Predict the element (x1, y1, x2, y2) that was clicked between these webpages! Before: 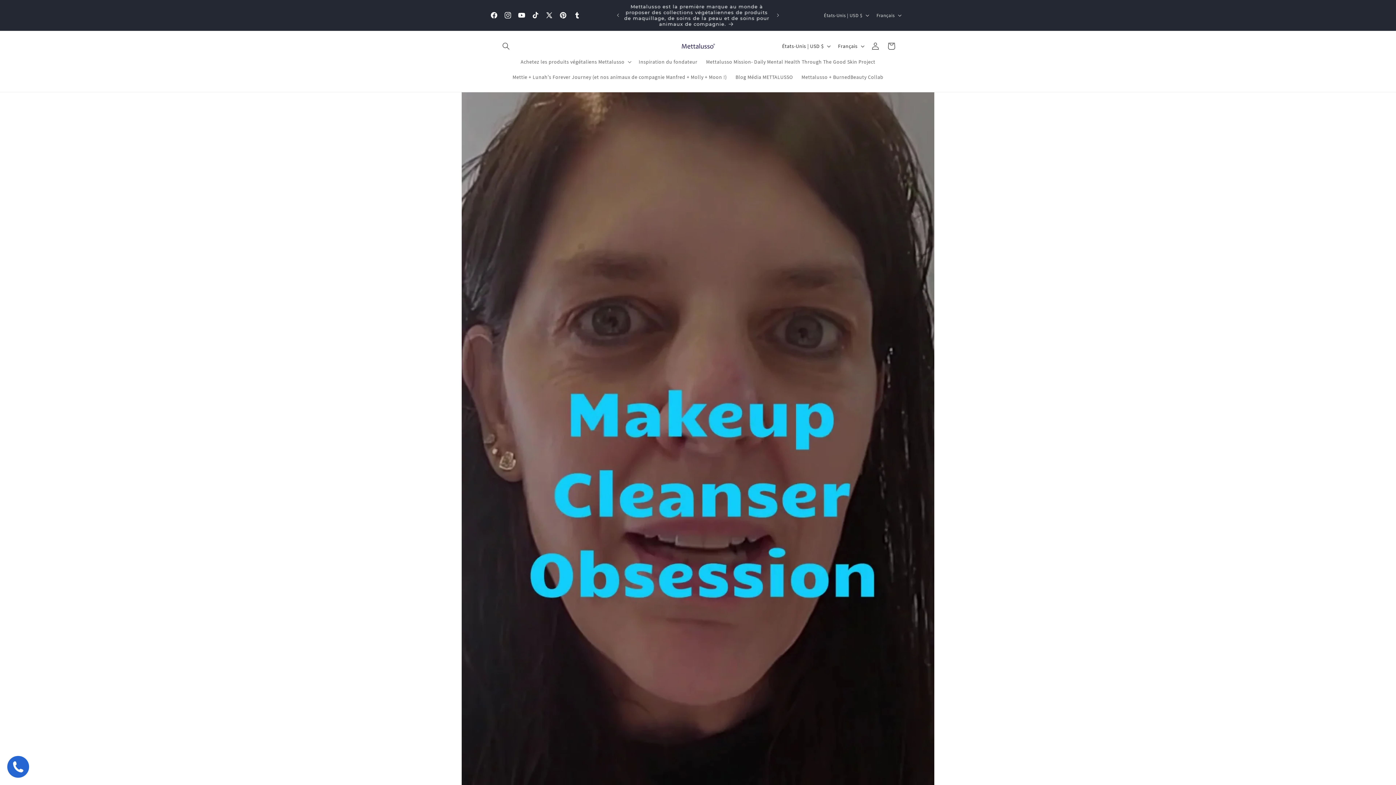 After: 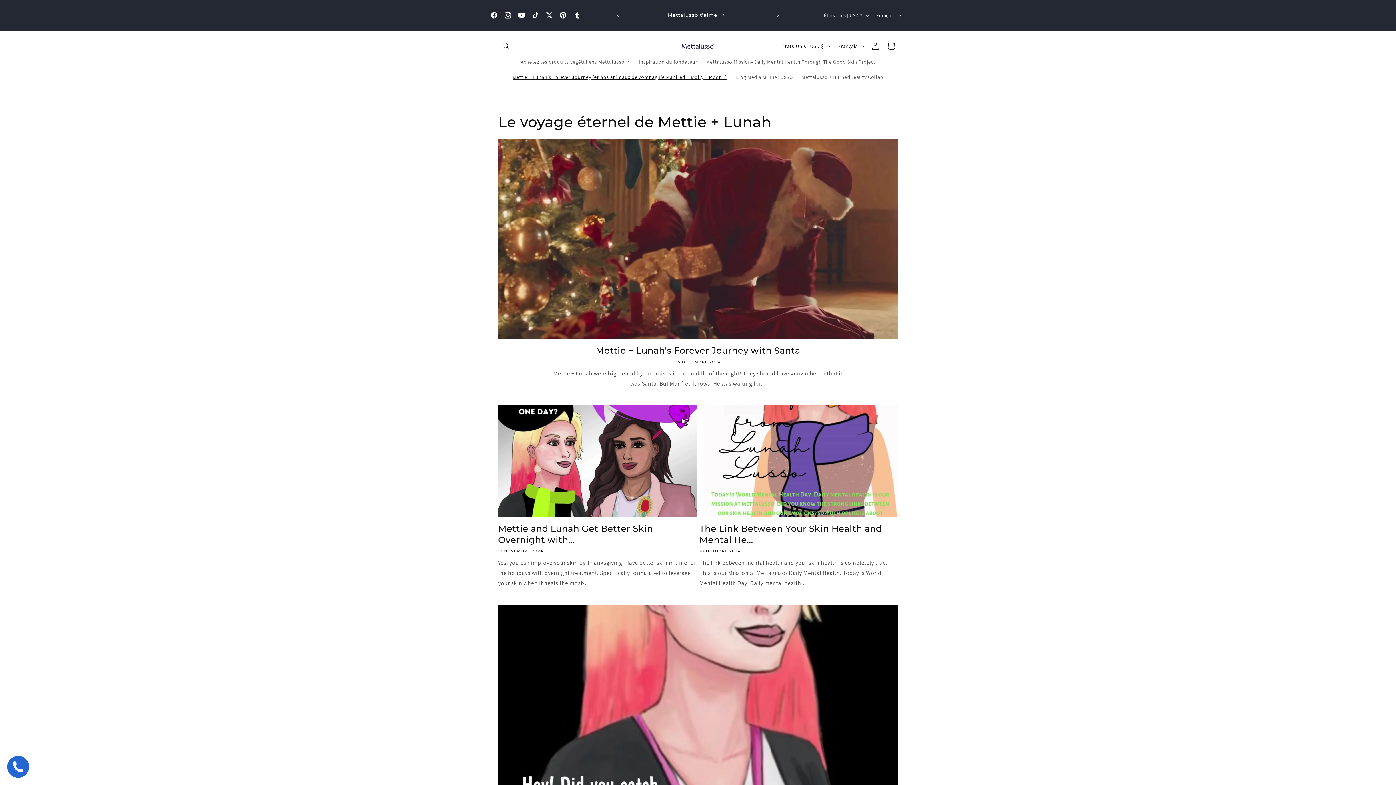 Action: bbox: (508, 69, 731, 84) label: Mettie + Lunah's Forever Journey (et nos animaux de compagnie Manfred + Molly + Moon !)